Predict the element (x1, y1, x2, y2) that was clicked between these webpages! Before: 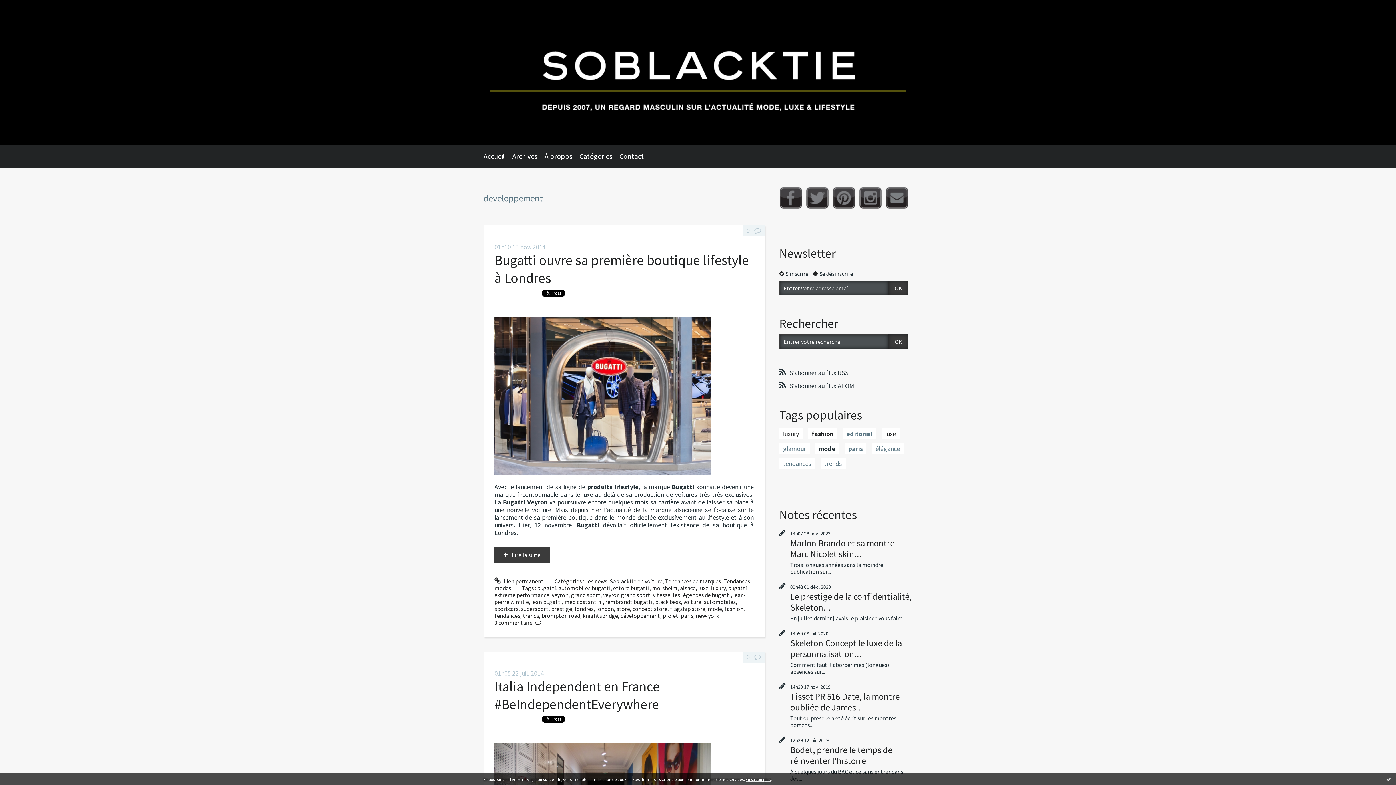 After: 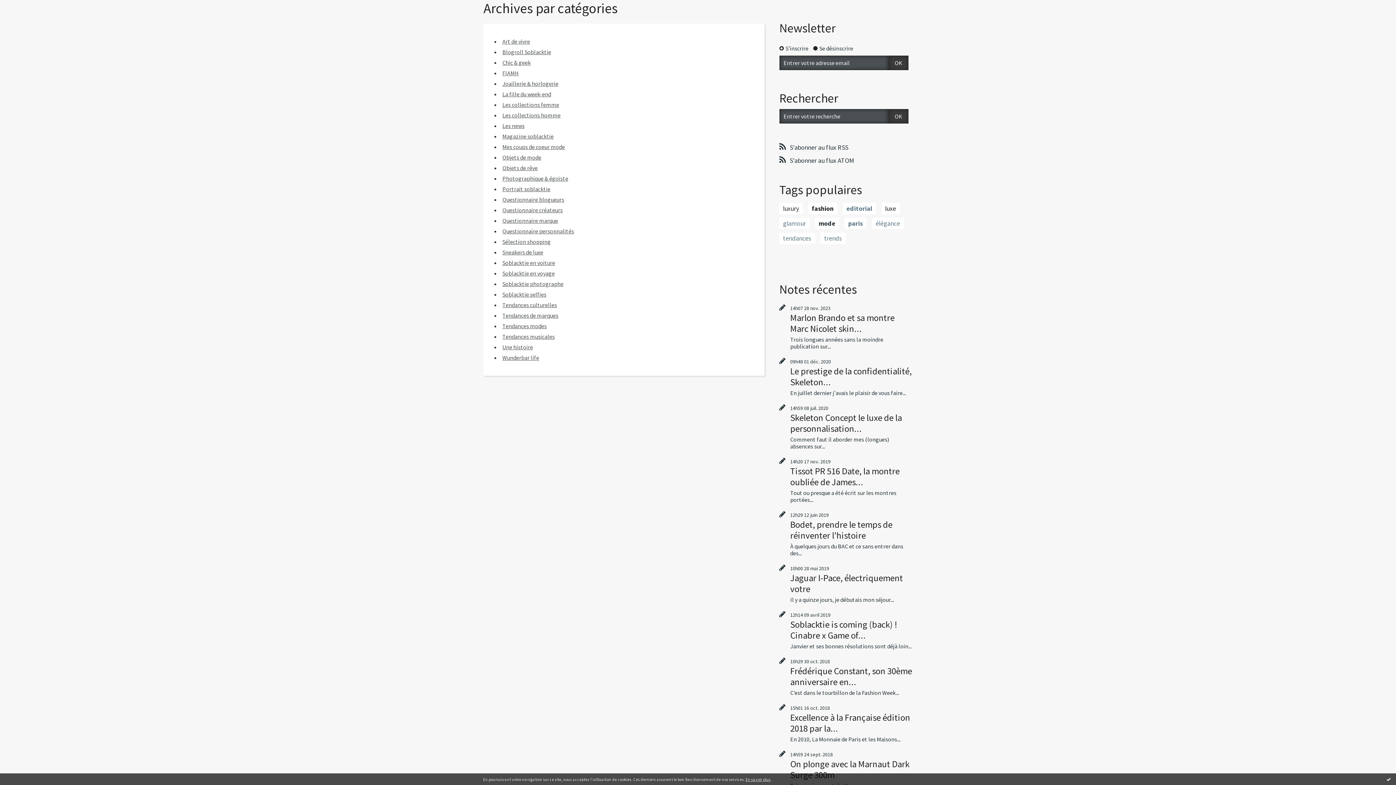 Action: bbox: (579, 144, 619, 168) label: Catégories